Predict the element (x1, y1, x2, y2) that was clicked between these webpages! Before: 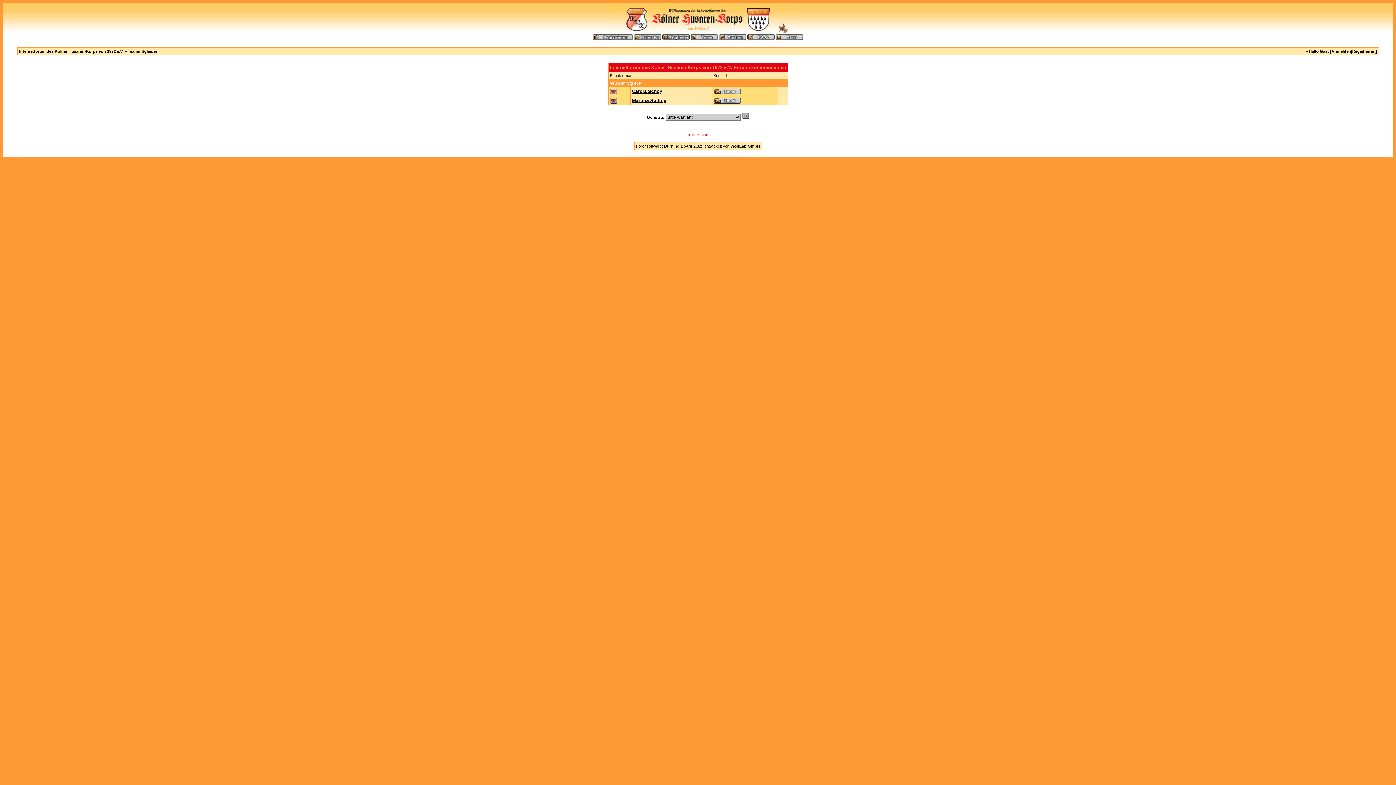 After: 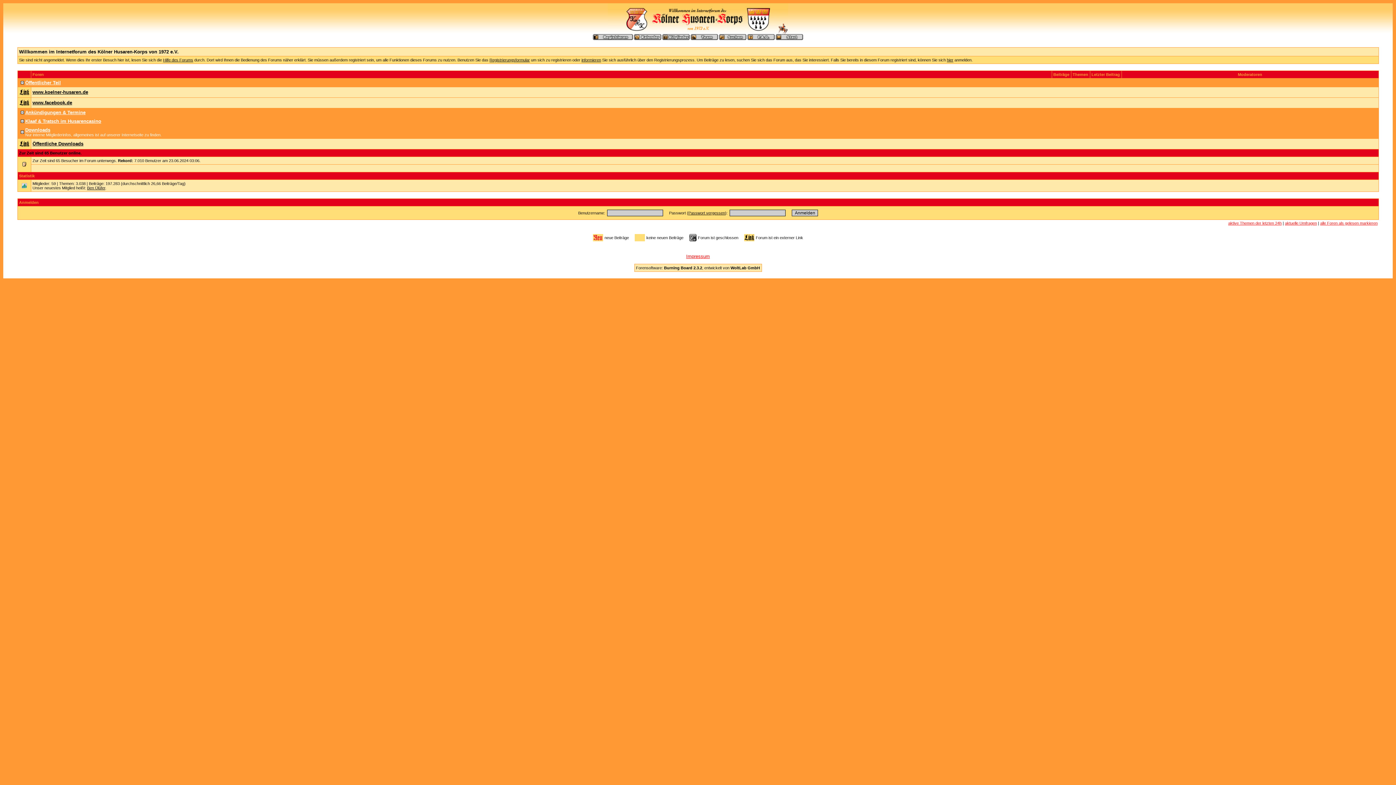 Action: bbox: (19, 49, 123, 53) label: Internetforum des Kölner Husaren-Korps von 1972 e.V.